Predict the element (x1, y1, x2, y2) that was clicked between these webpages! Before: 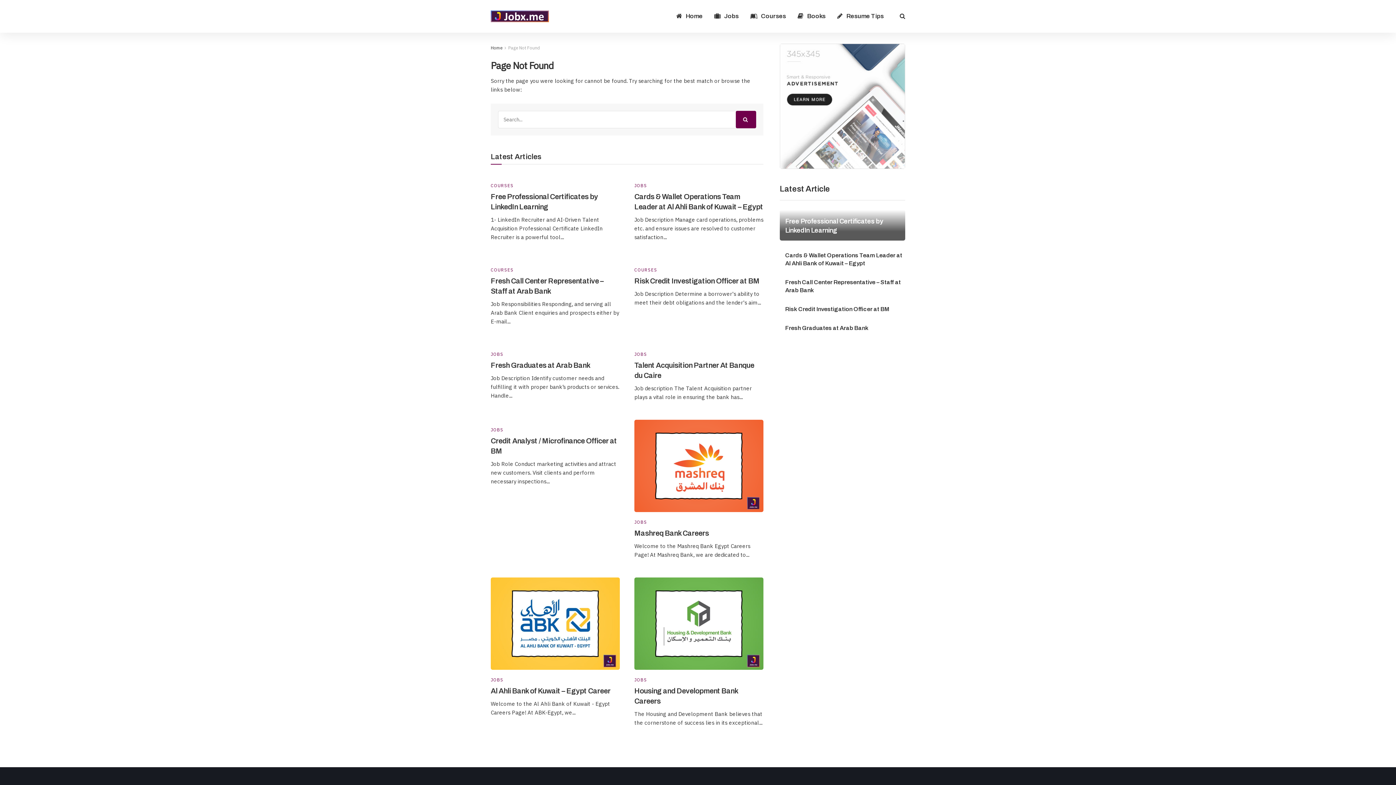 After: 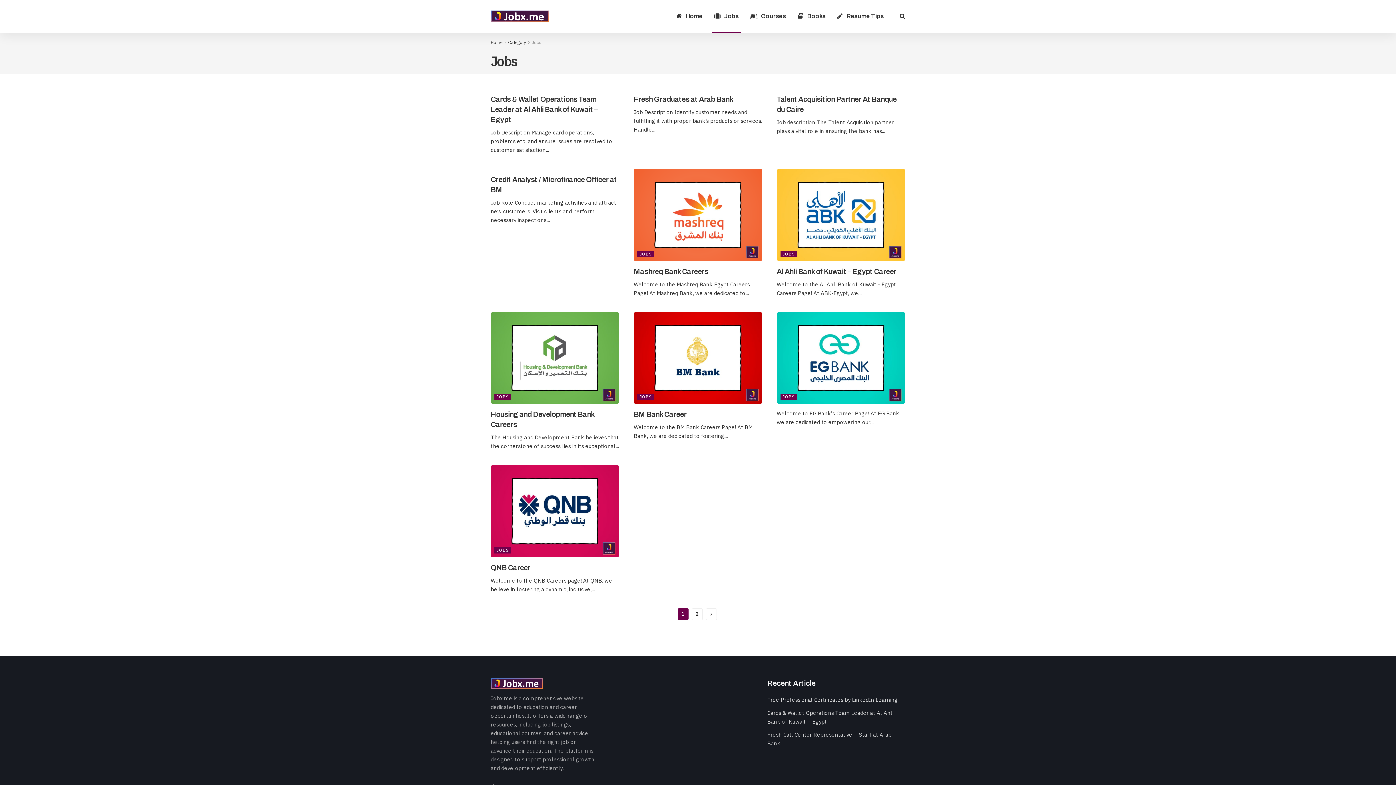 Action: bbox: (634, 520, 647, 524) label: JOBS